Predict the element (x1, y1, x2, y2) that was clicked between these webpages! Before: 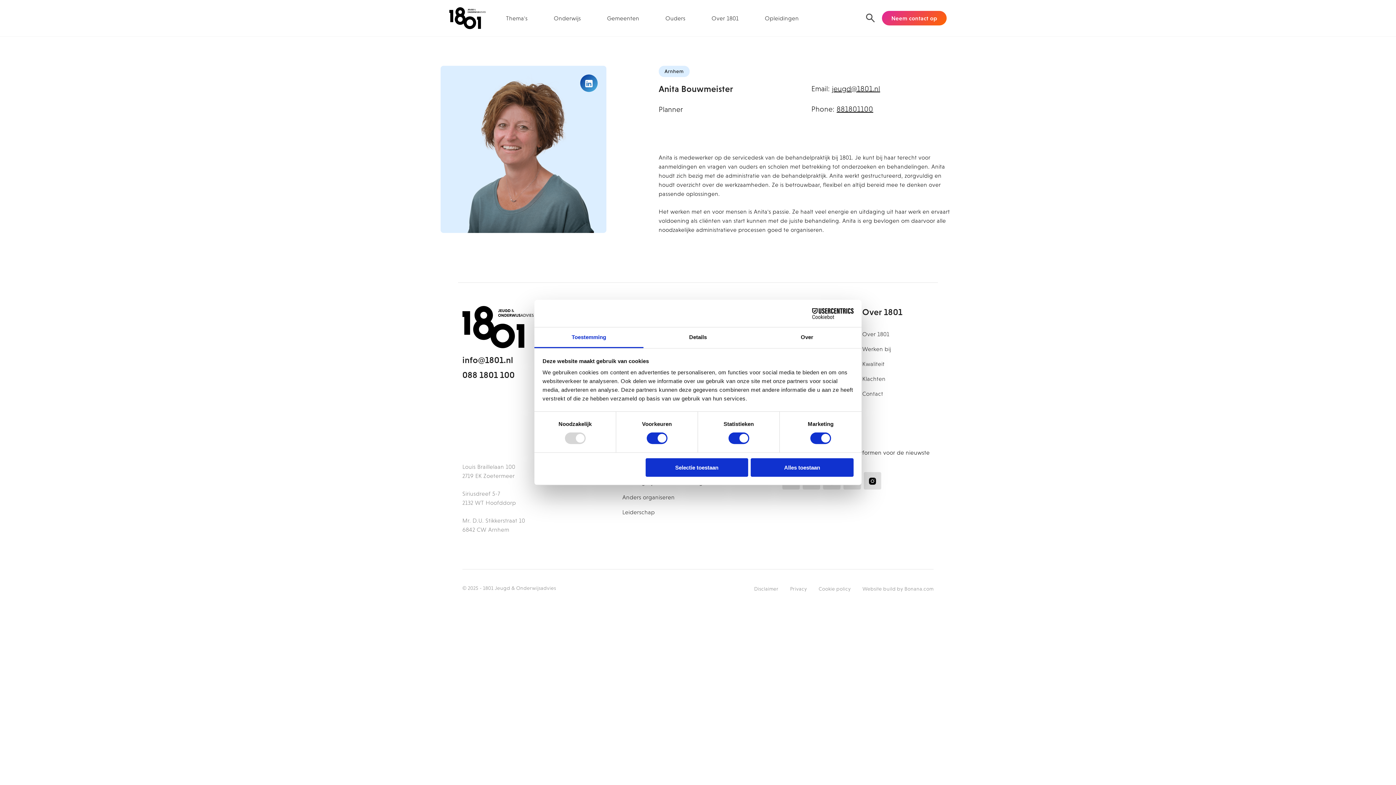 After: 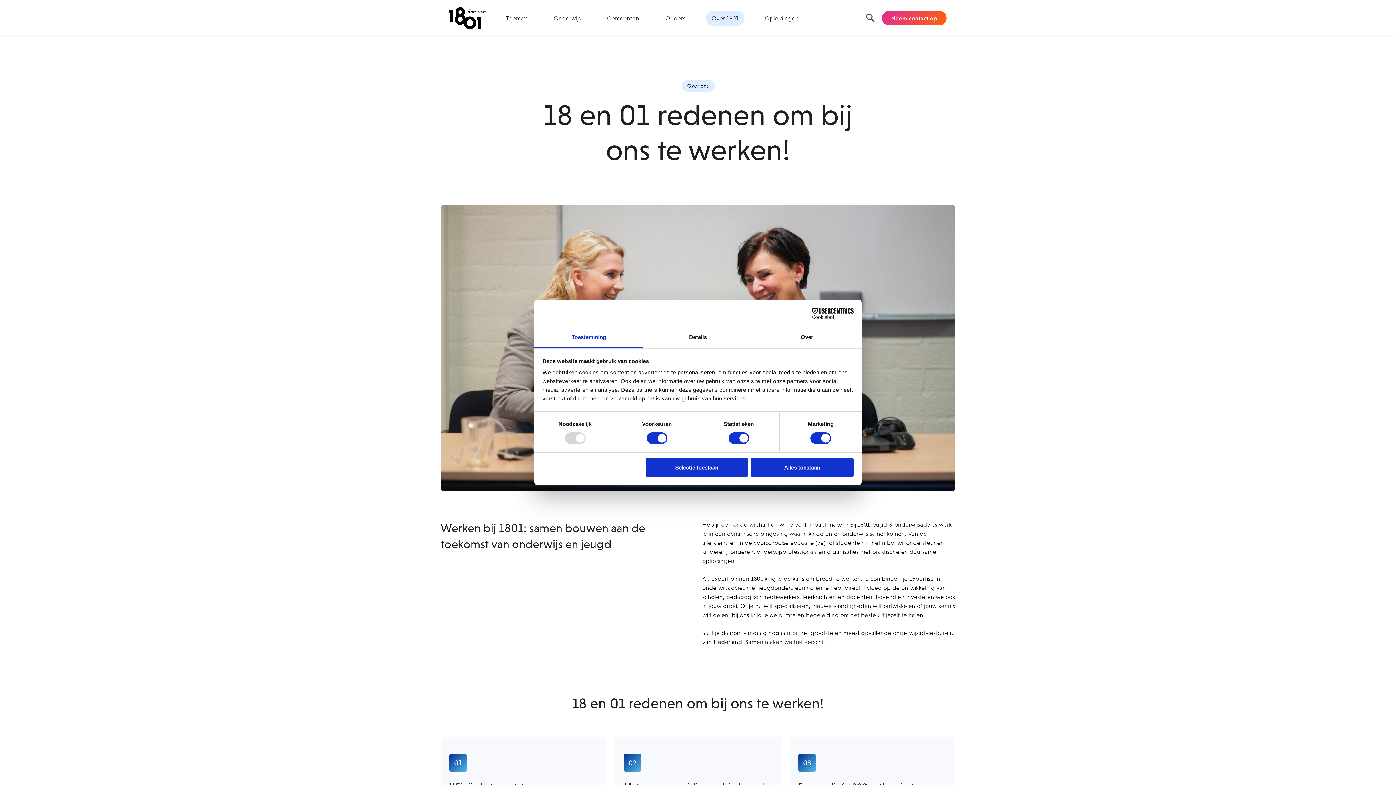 Action: bbox: (862, 346, 891, 352) label: Werken bij